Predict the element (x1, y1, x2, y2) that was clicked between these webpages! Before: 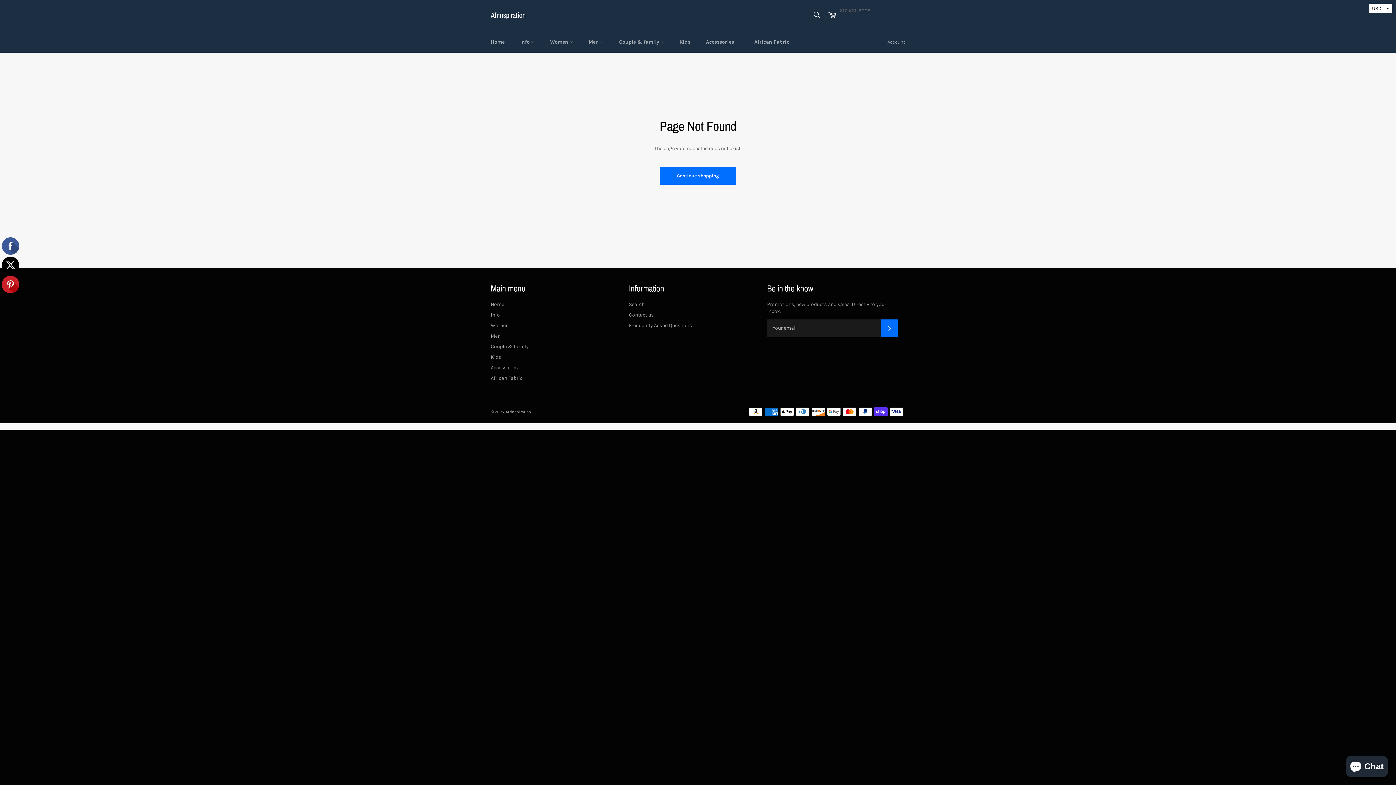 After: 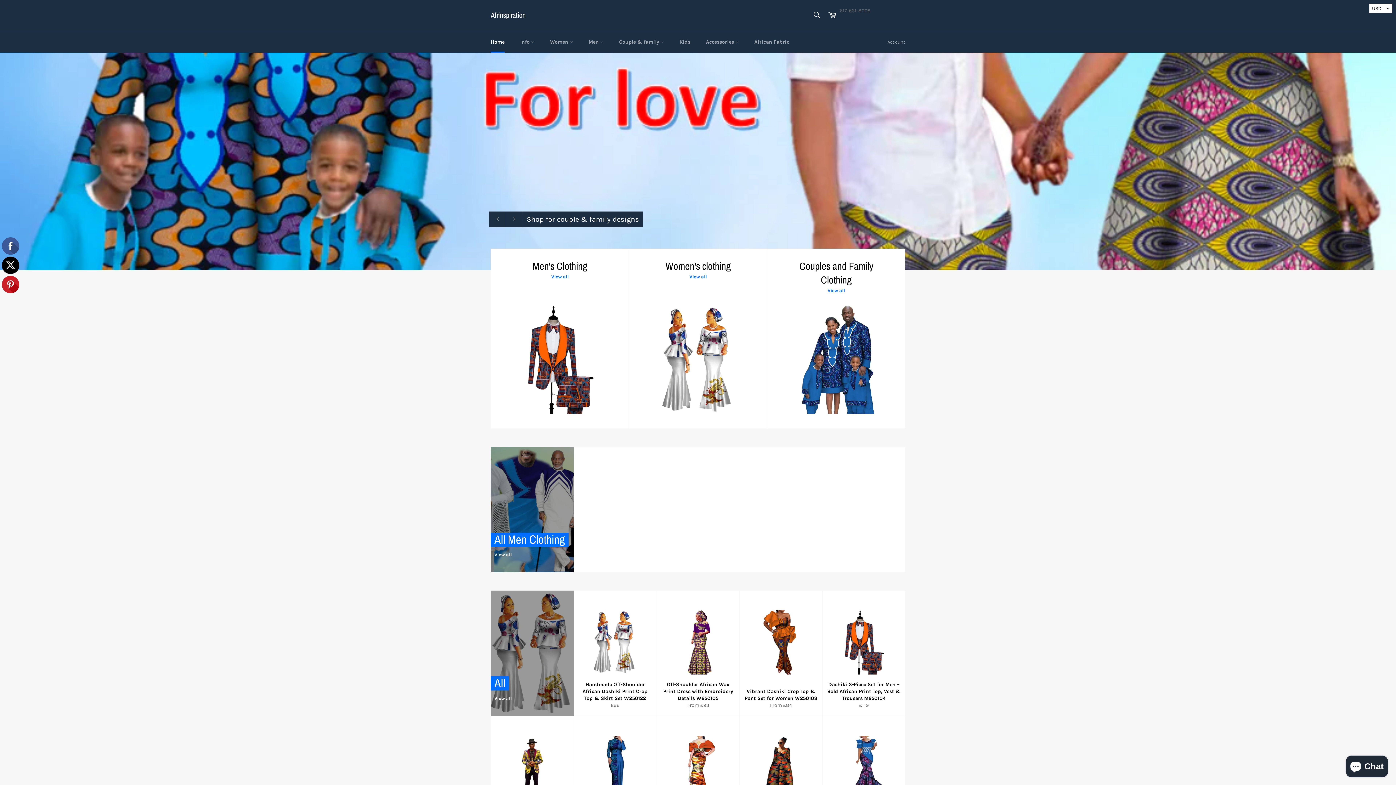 Action: label: Home bbox: (490, 301, 504, 307)